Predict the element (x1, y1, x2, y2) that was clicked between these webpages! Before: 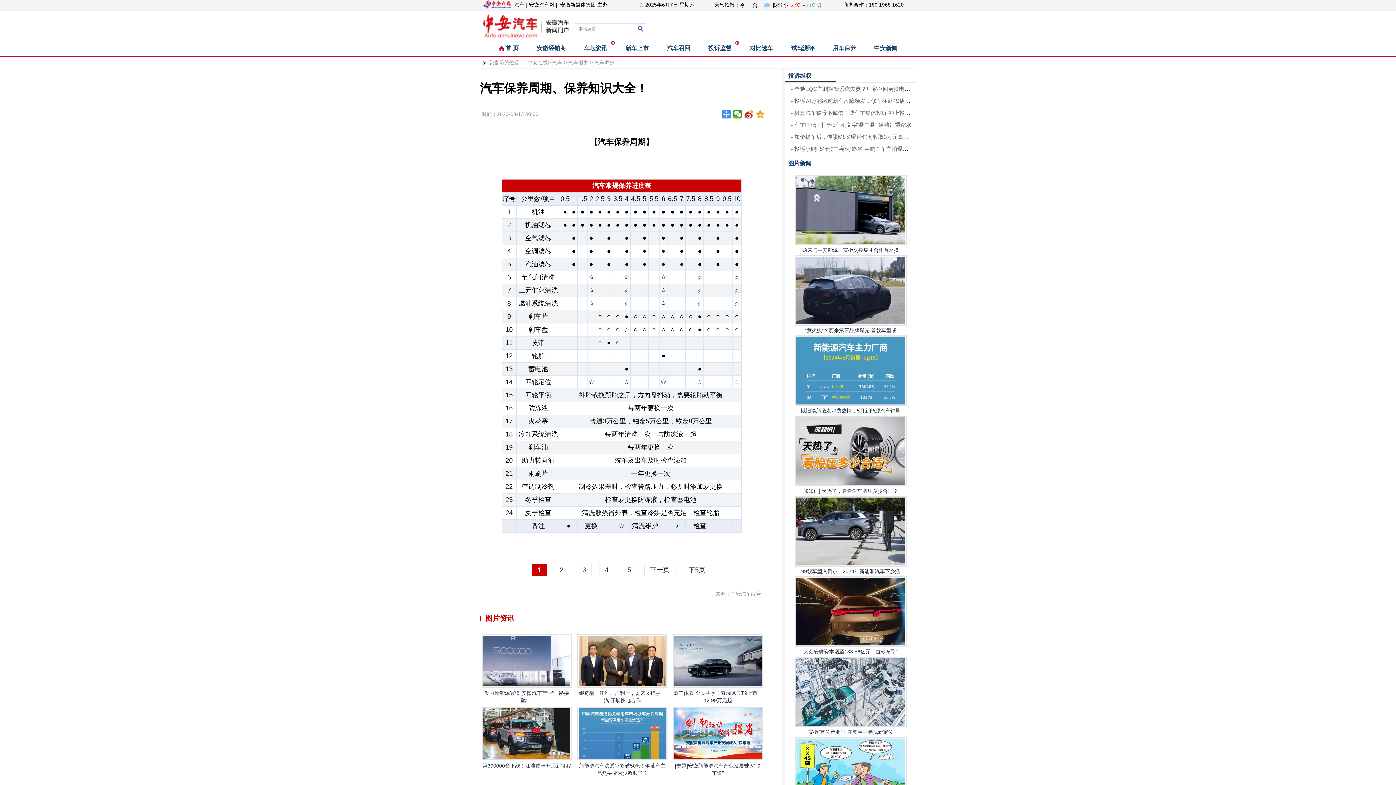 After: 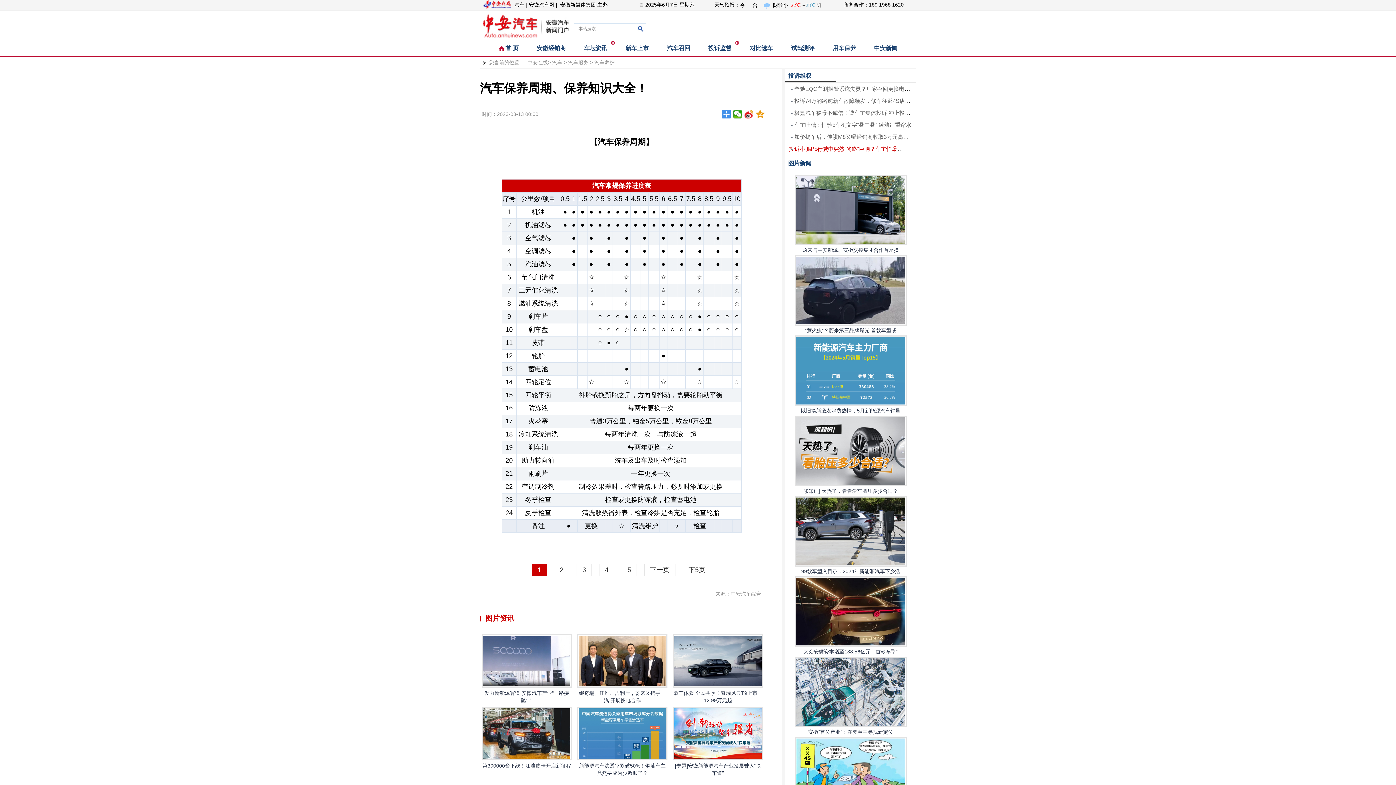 Action: label: 投诉小鹏P5行驶中突然“咚咚”巨响？车主怕爆炸赶紧跳车！ bbox: (794, 145, 935, 152)